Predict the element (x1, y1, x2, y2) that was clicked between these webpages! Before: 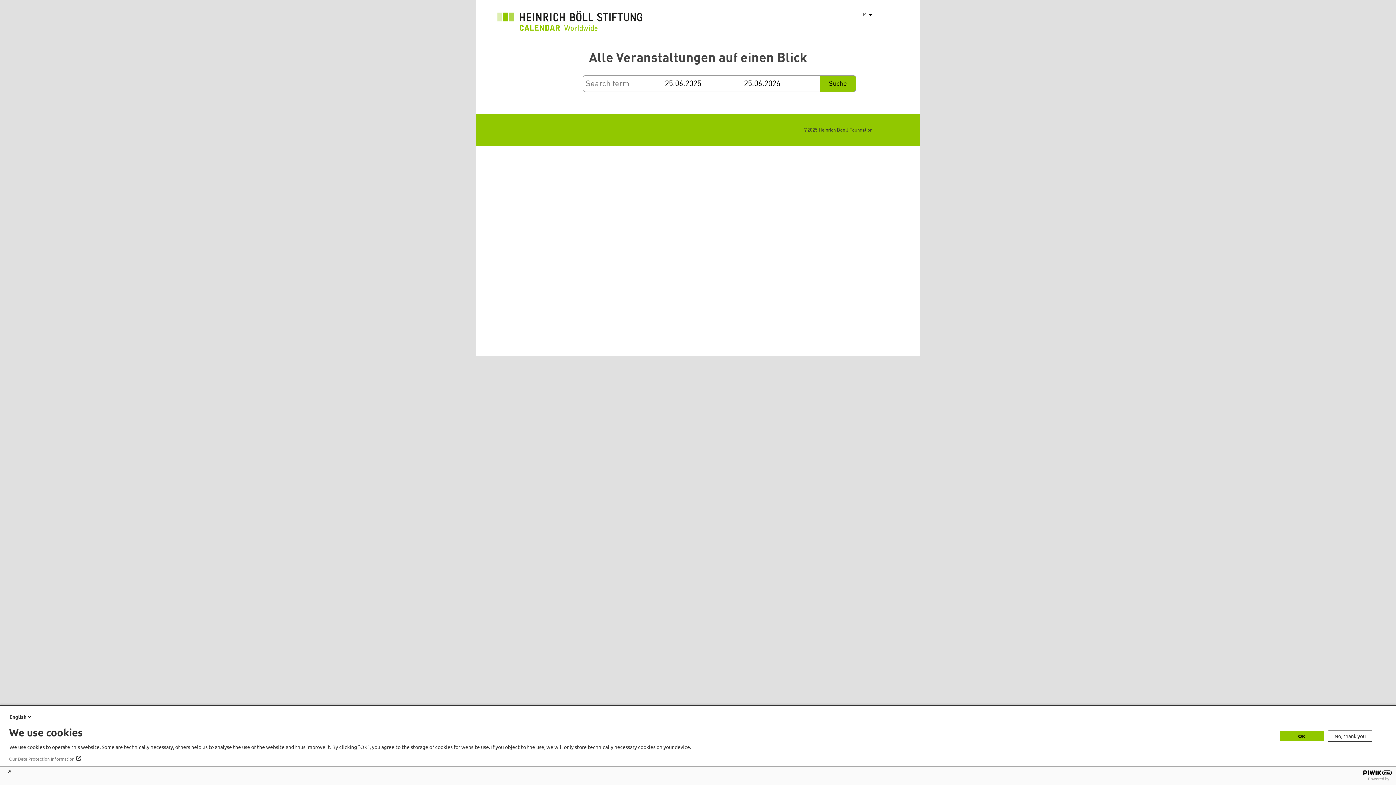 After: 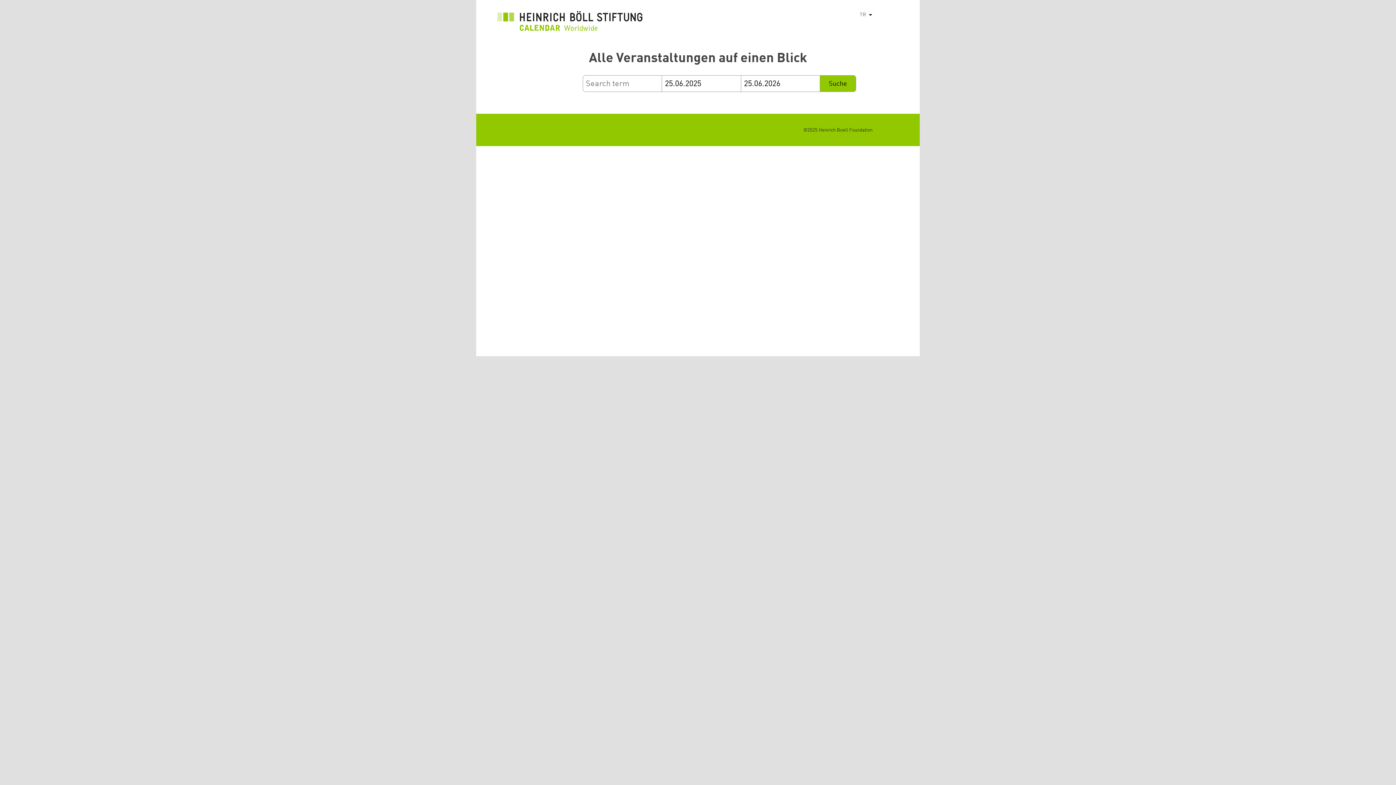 Action: bbox: (1328, 730, 1372, 742) label: No, thank you